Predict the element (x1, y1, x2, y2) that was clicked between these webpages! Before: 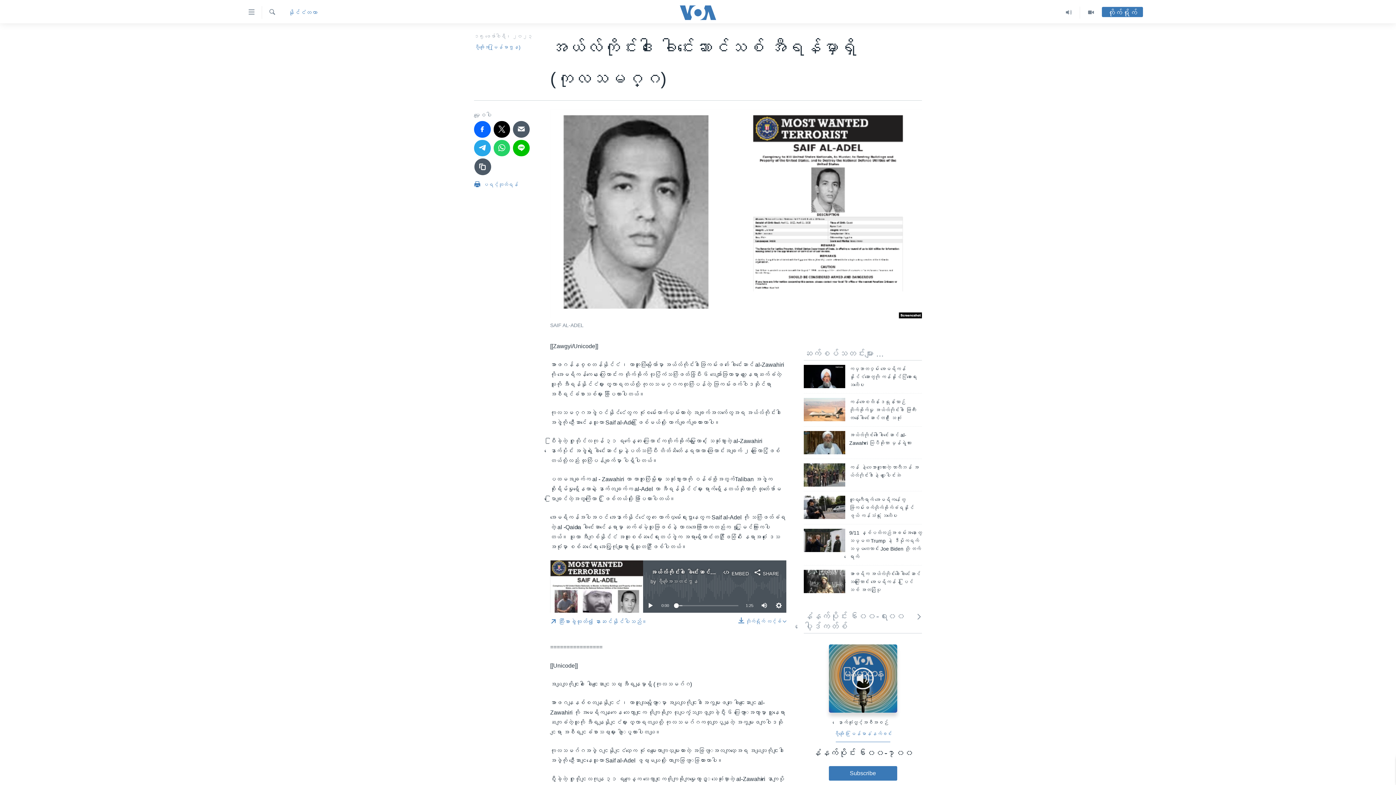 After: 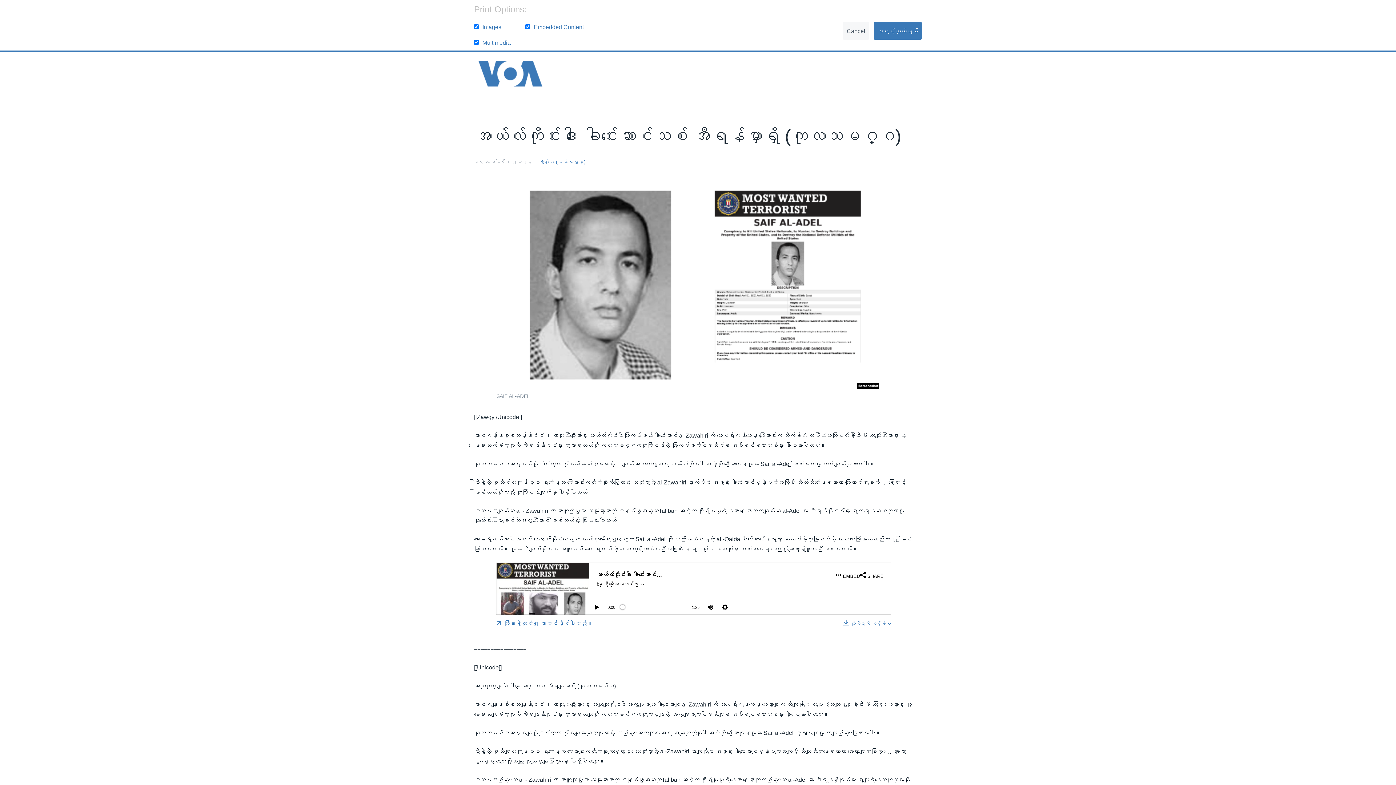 Action: label:  ပရင့်ထုတ်ရန် bbox: (474, 179, 518, 192)